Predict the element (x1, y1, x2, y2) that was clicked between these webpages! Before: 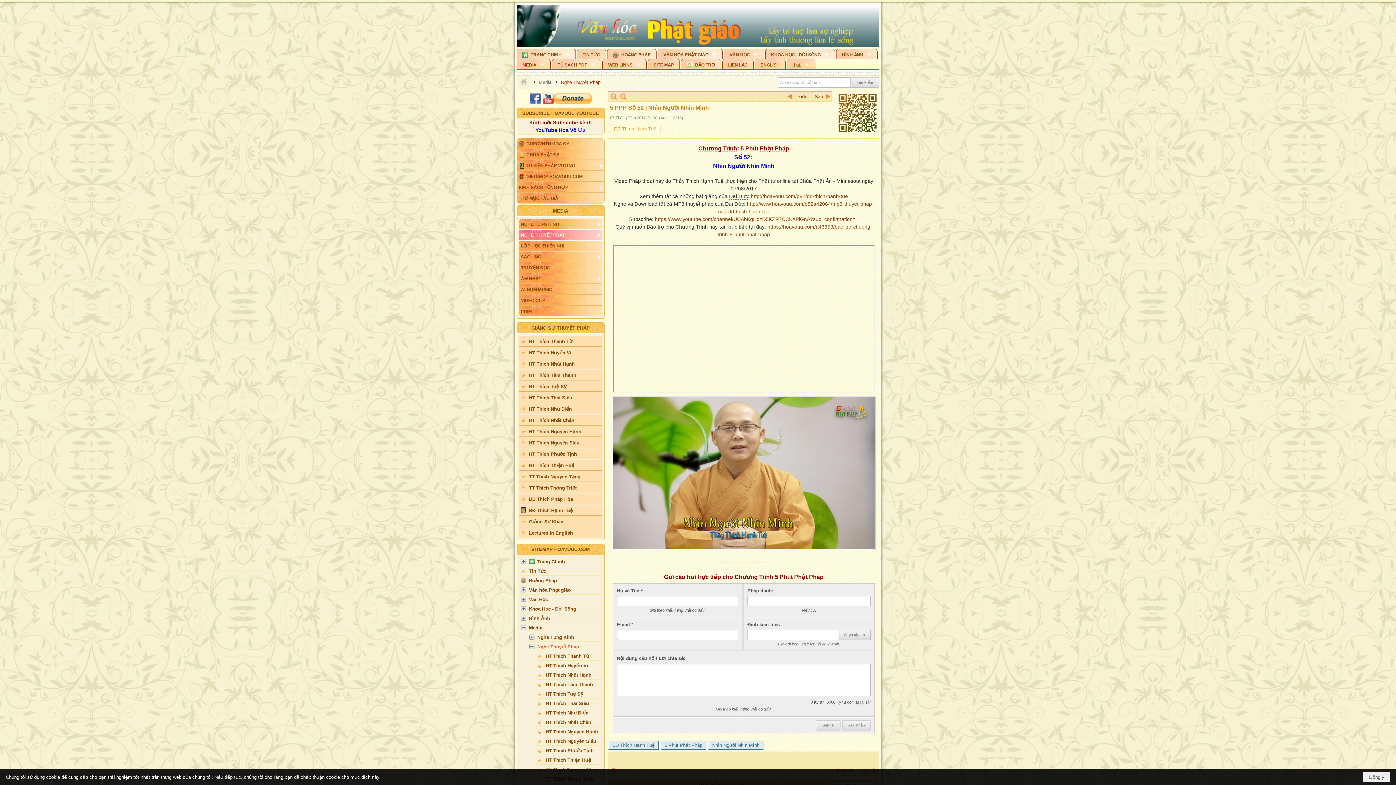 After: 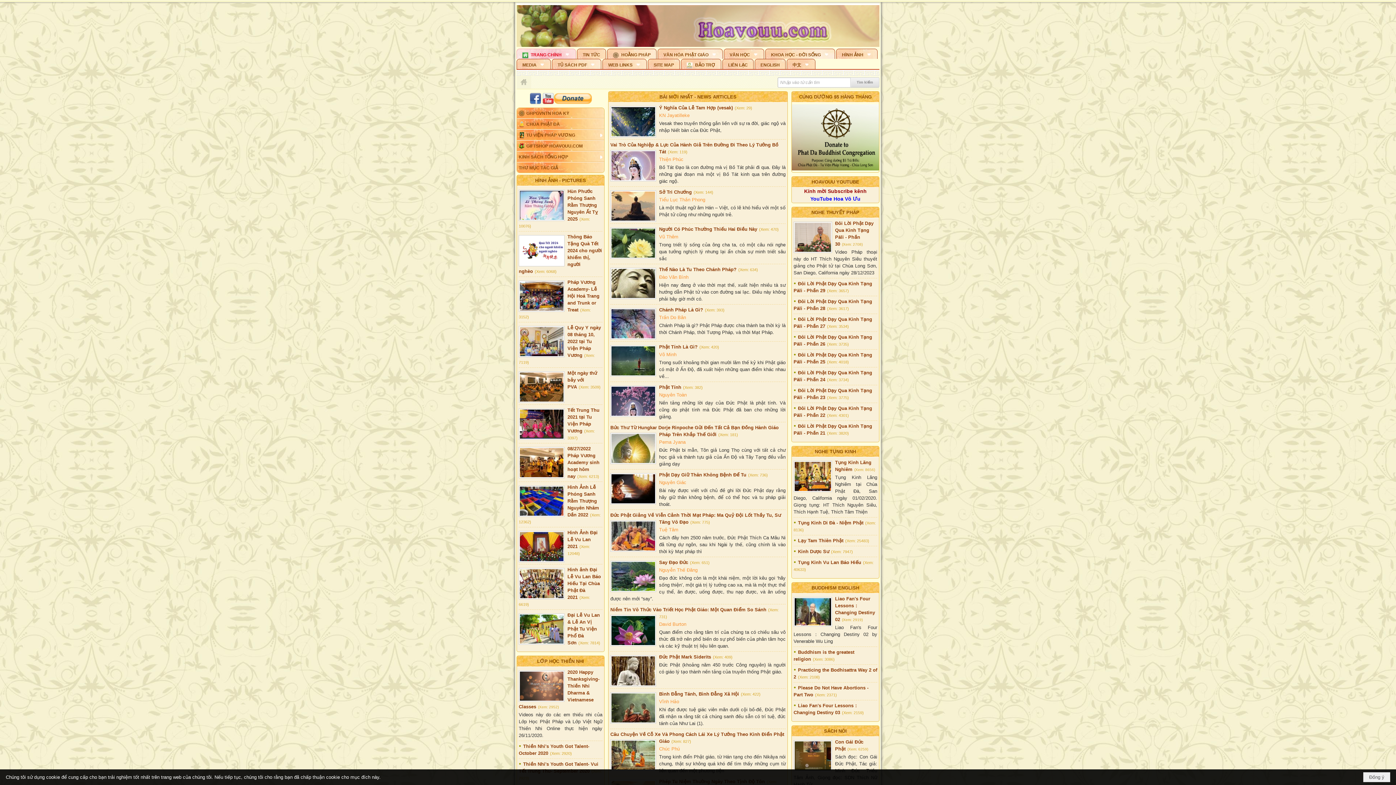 Action: label: TRANG CHÍNH bbox: (516, 48, 576, 58)